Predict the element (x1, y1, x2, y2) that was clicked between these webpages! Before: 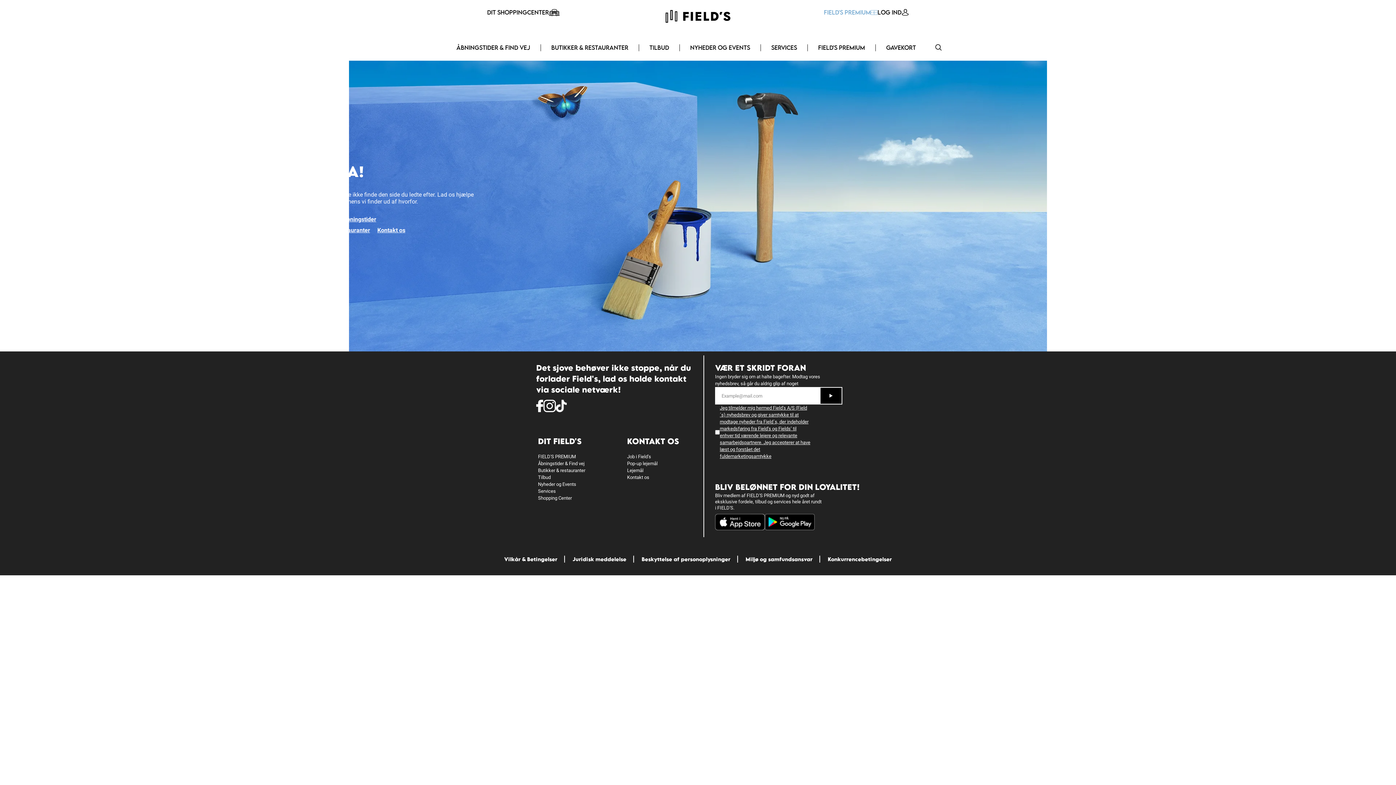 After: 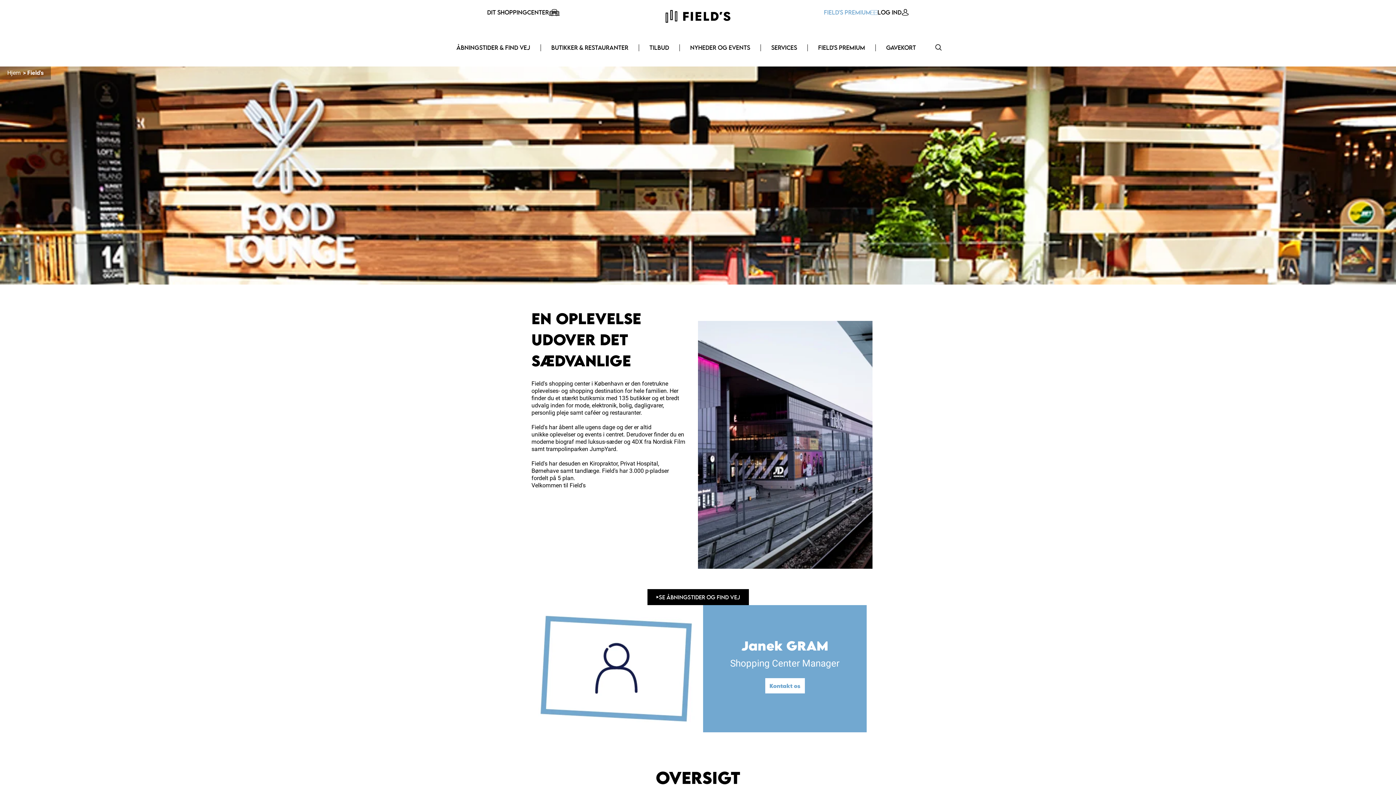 Action: bbox: (538, 495, 572, 501) label: Shopping Center